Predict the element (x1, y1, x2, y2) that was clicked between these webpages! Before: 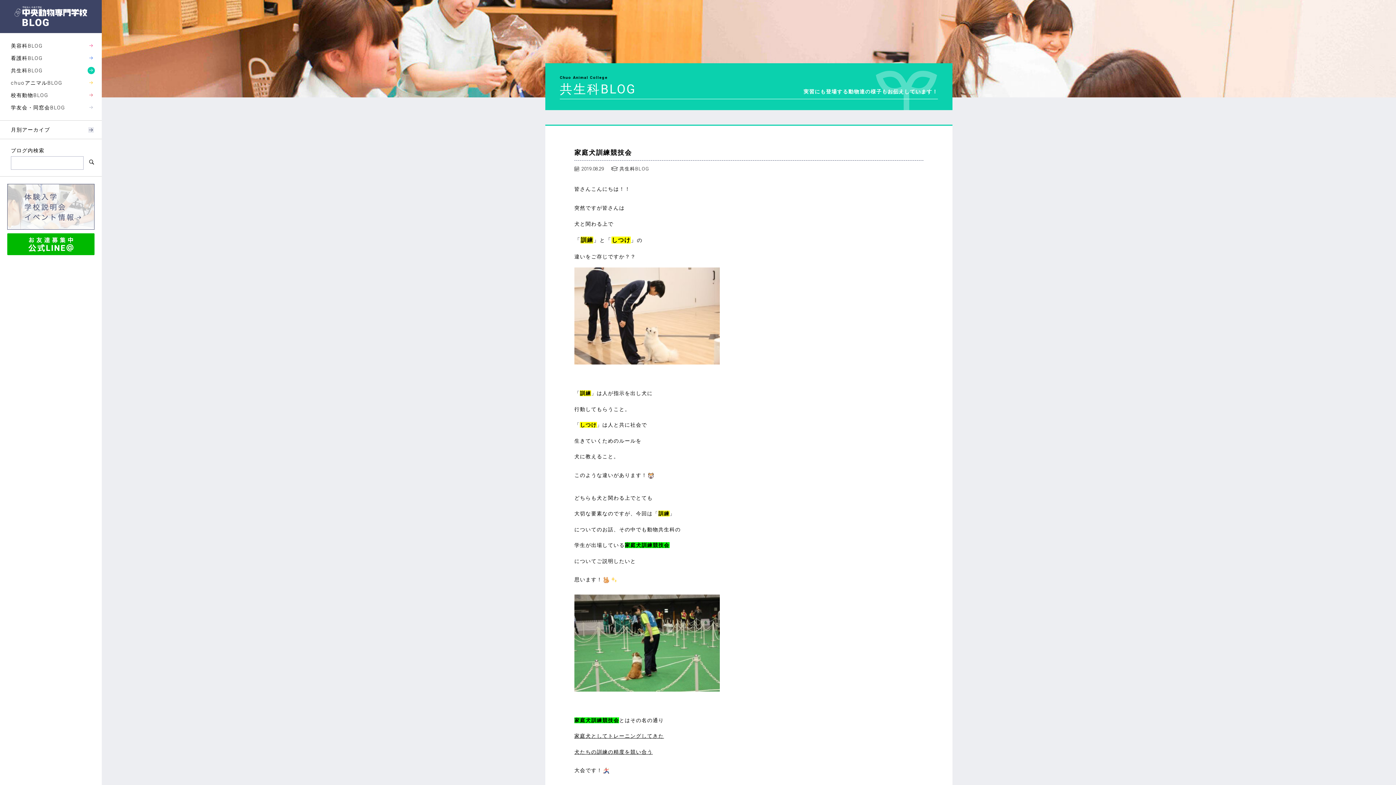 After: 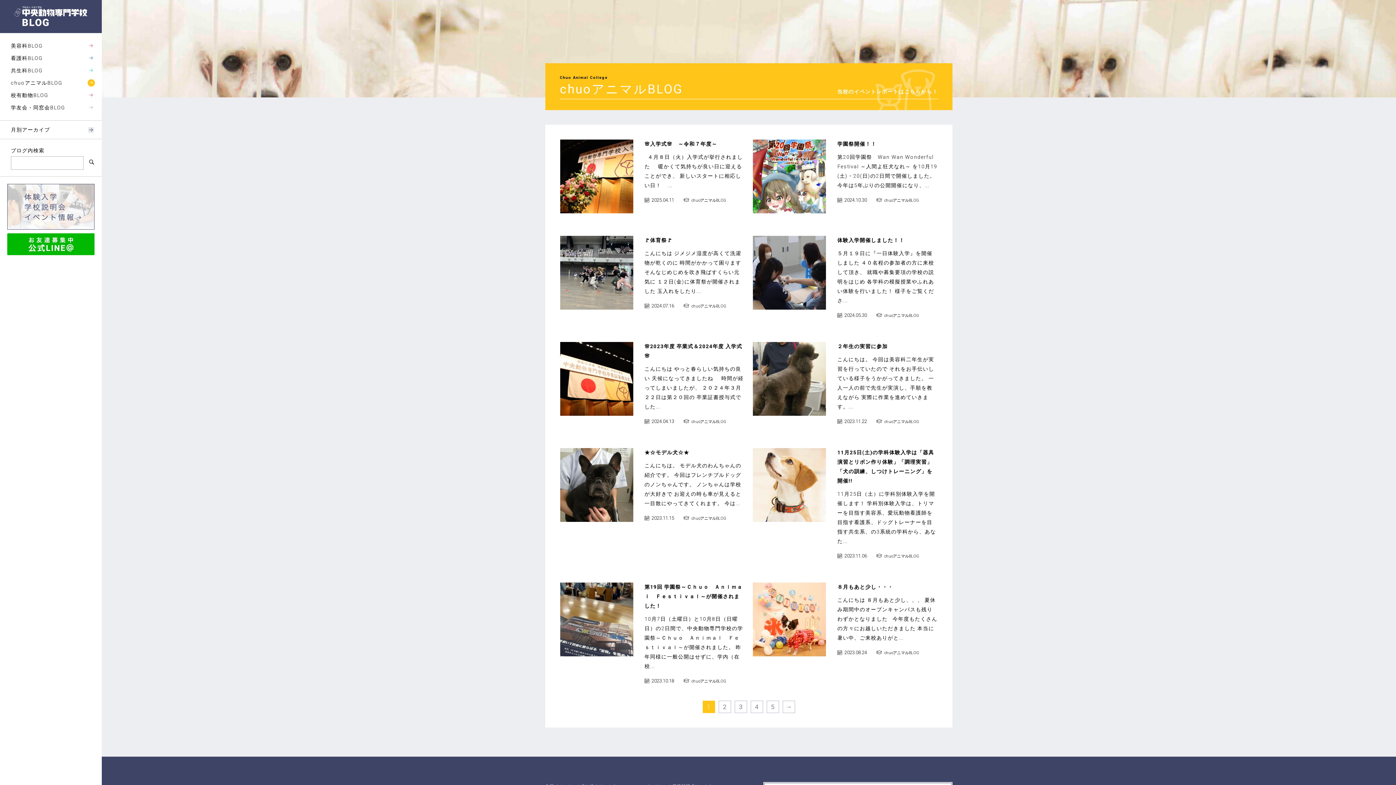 Action: label: chuoアニマルBLOG bbox: (10, 76, 90, 89)